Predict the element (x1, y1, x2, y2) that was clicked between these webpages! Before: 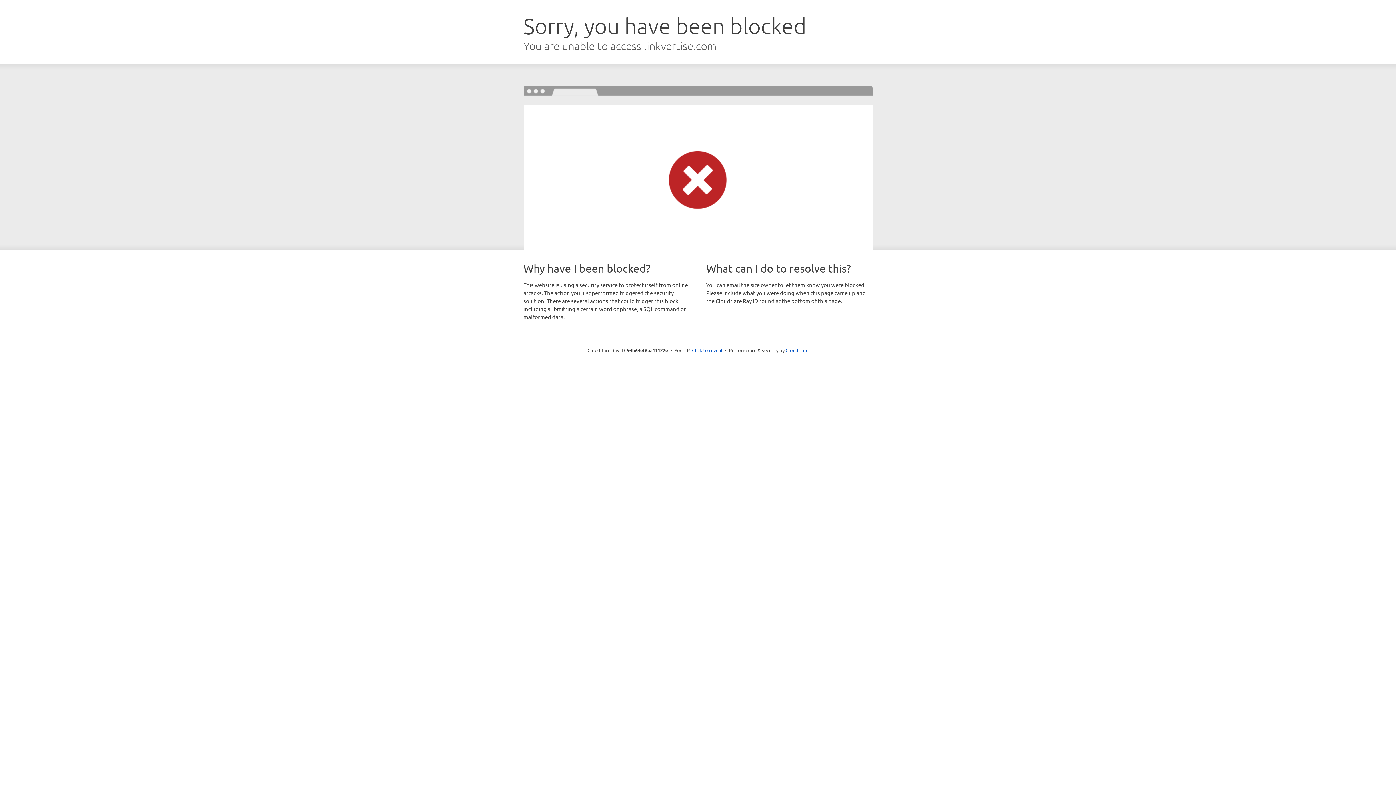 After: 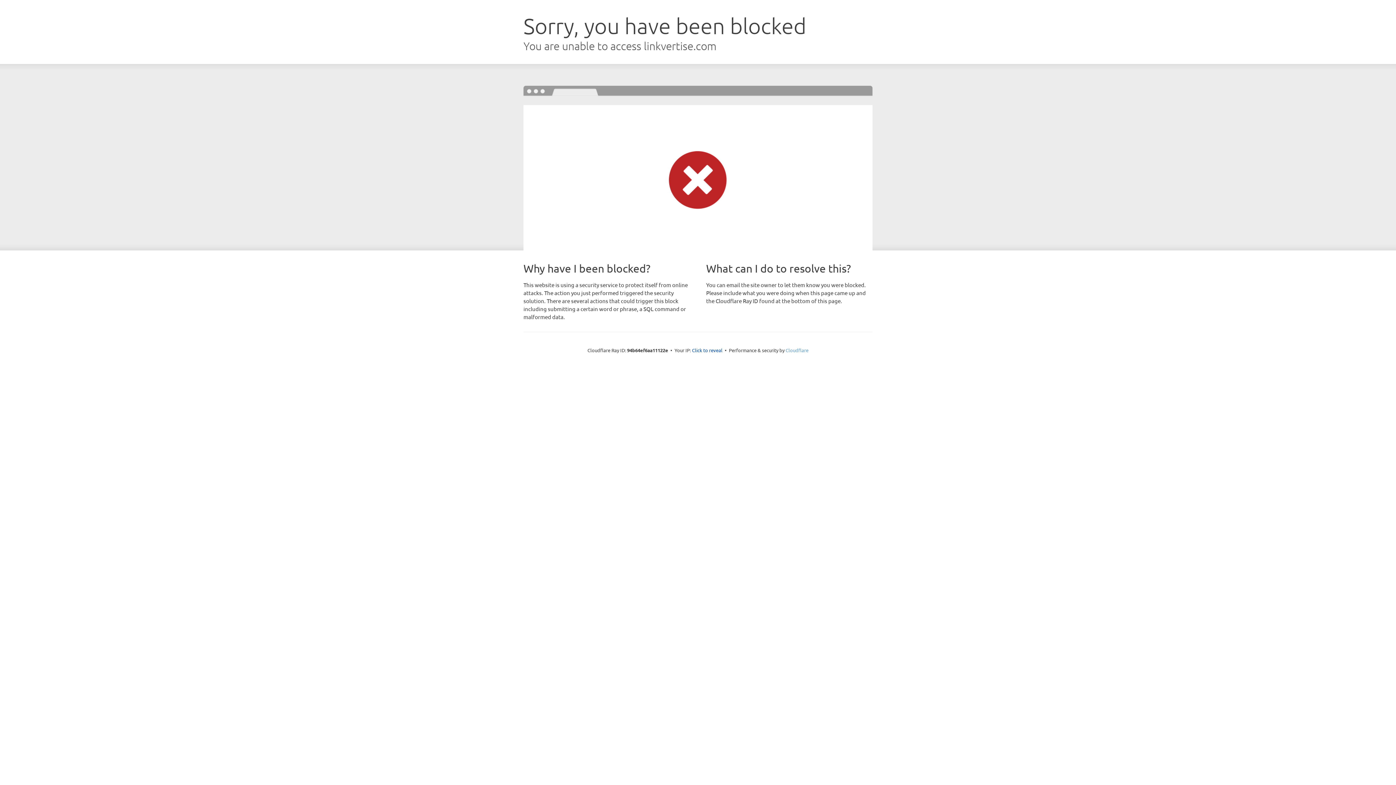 Action: bbox: (785, 347, 808, 353) label: Cloudflare